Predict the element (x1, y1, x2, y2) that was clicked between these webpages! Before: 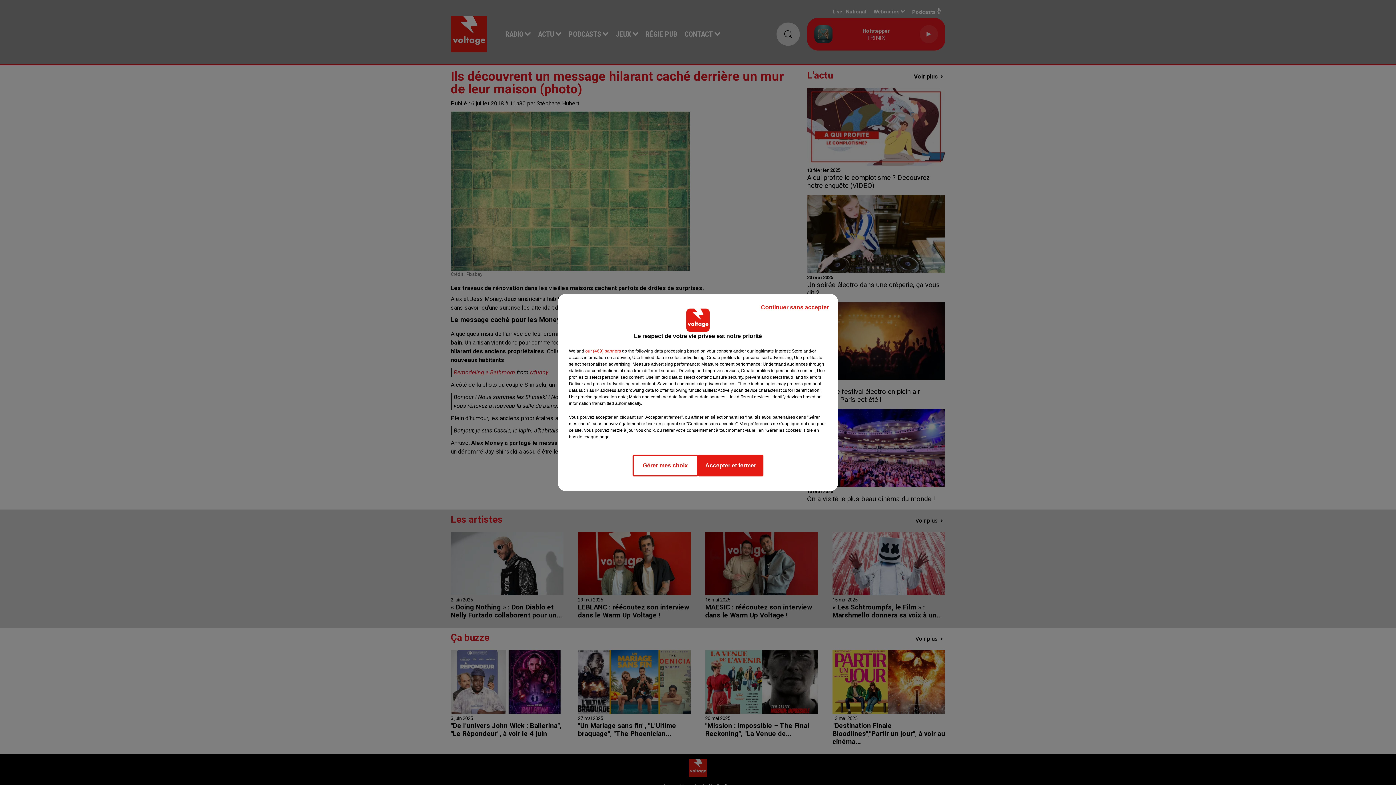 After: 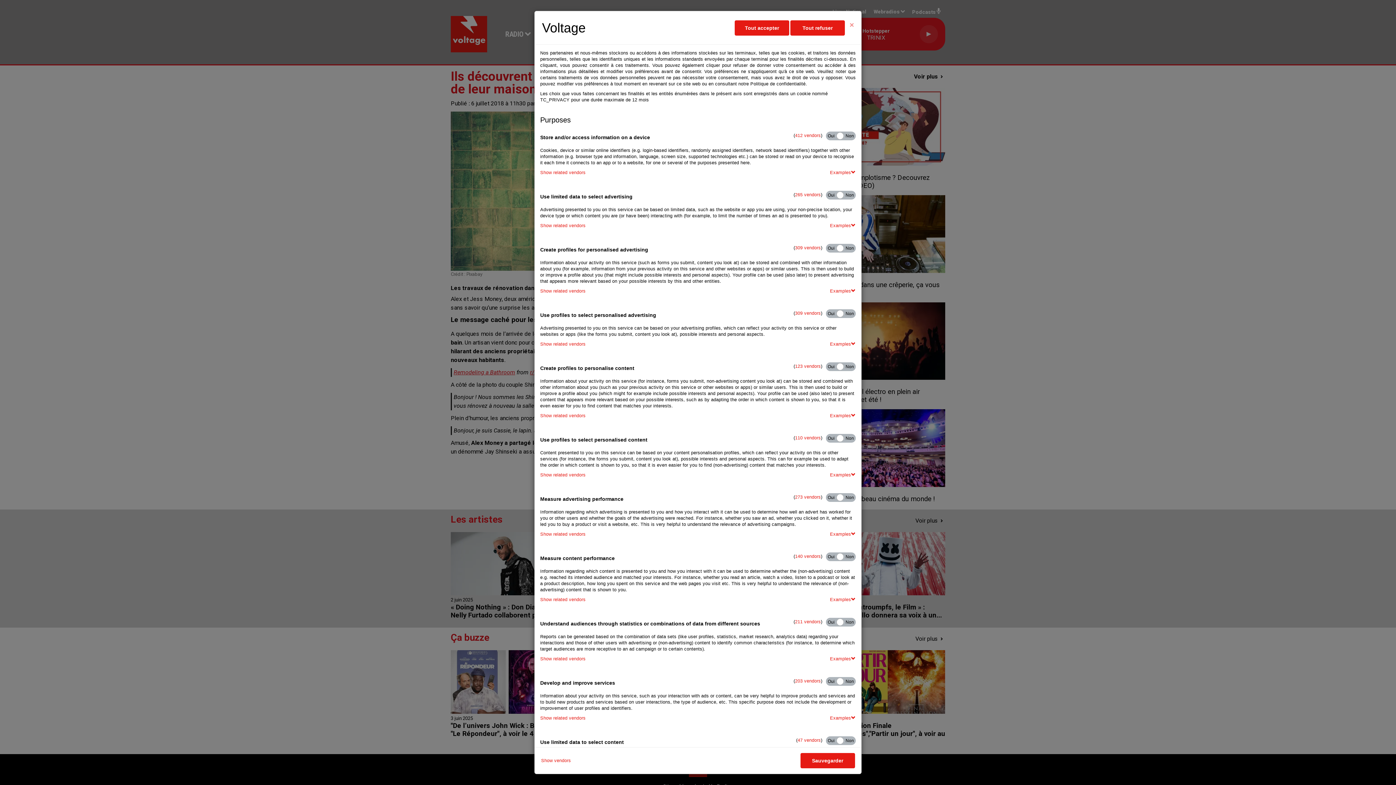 Action: bbox: (632, 454, 698, 476) label: Gérer mes choix